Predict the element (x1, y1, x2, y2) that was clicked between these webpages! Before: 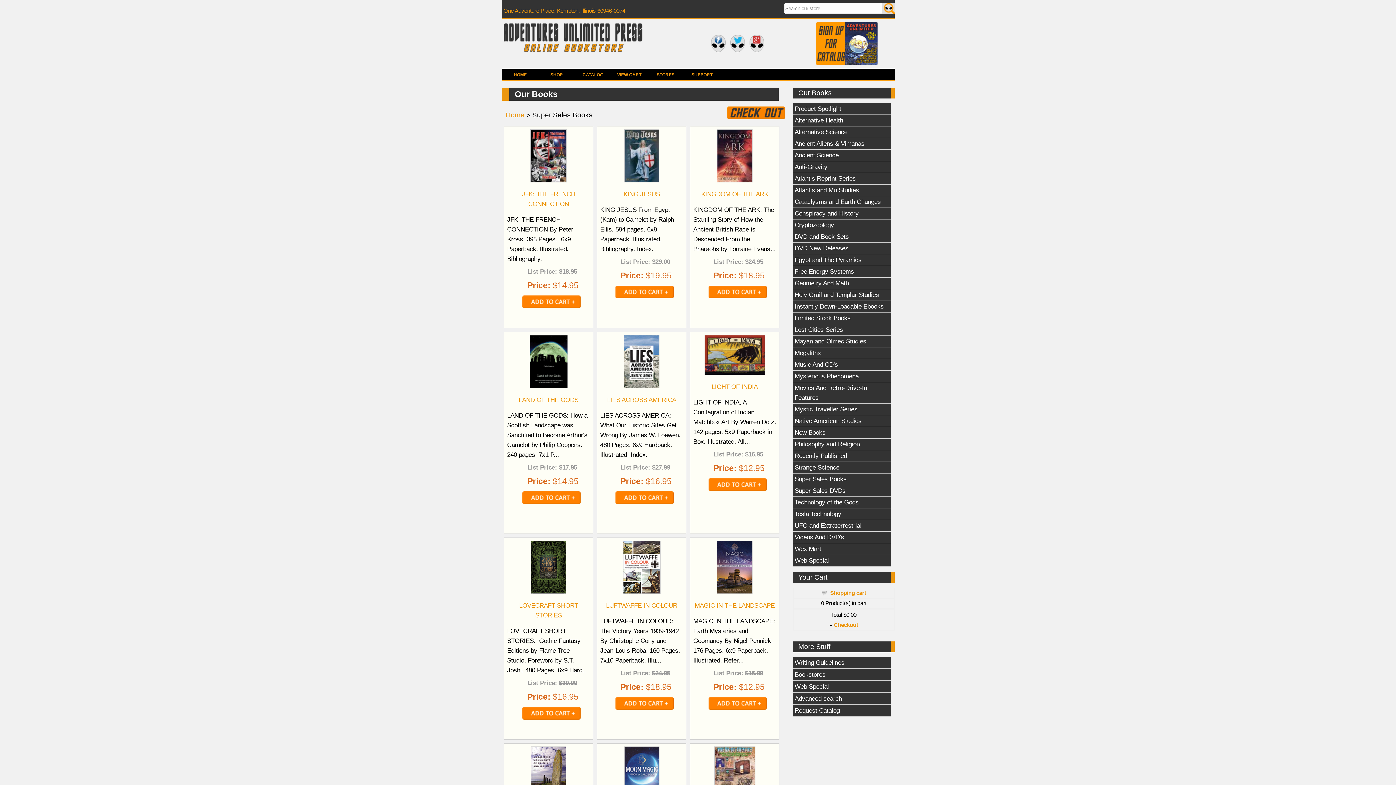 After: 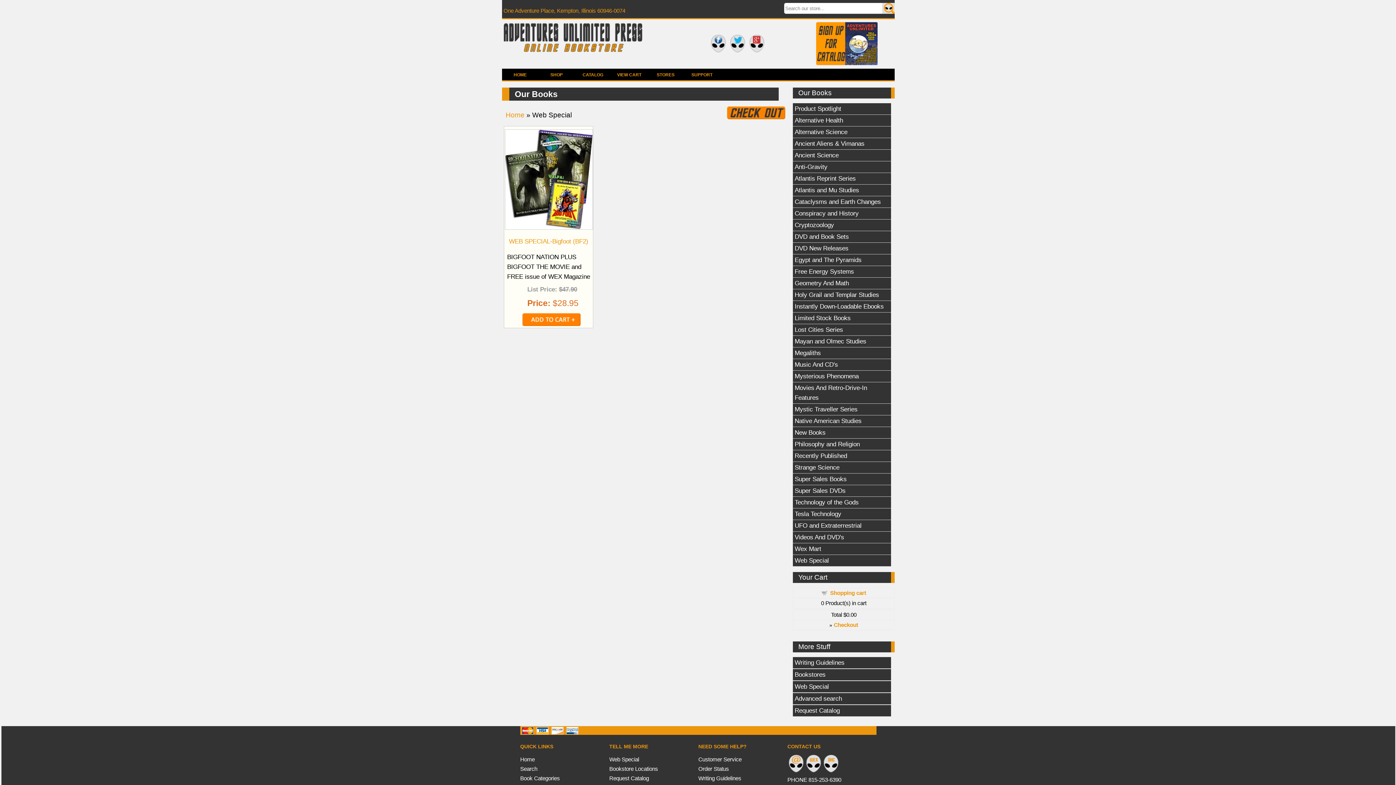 Action: label: Web Special bbox: (793, 681, 891, 692)